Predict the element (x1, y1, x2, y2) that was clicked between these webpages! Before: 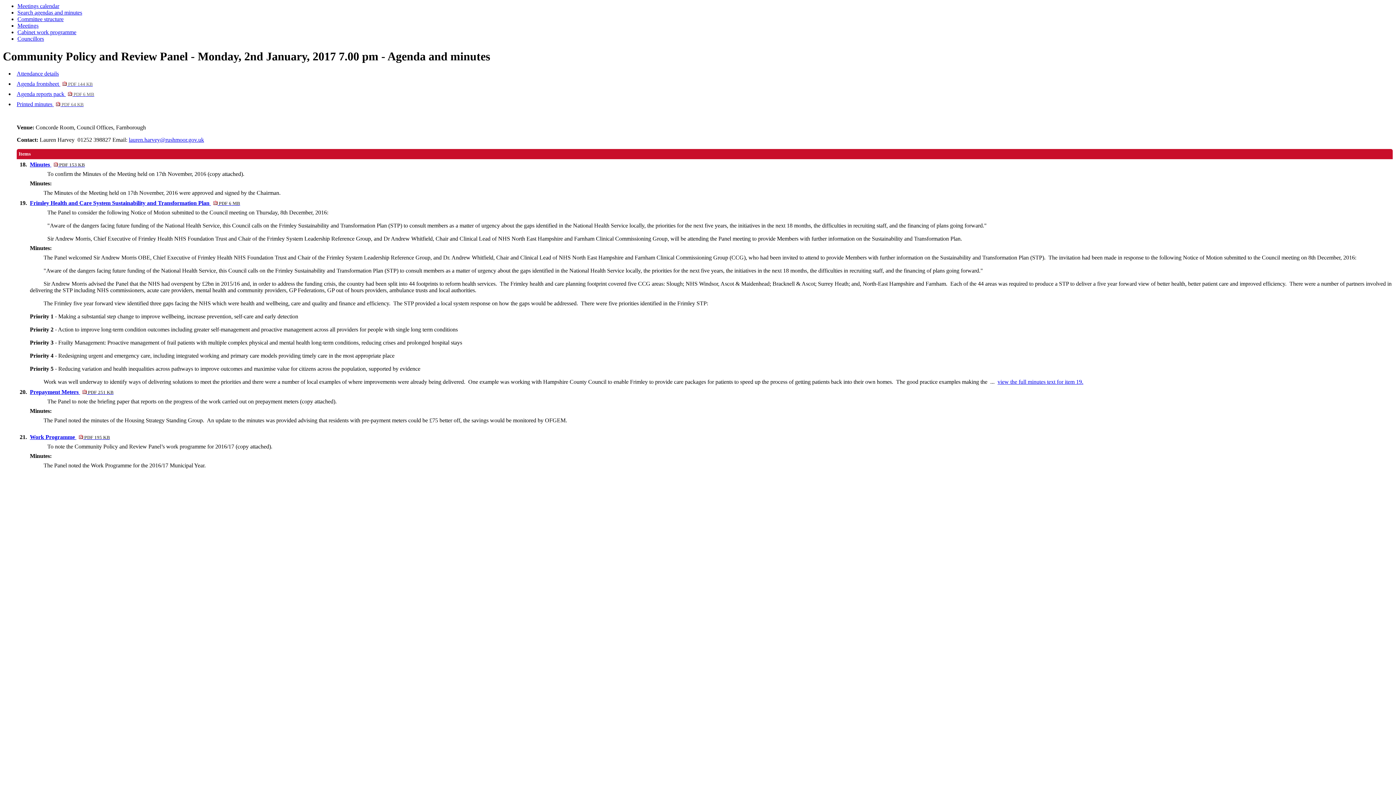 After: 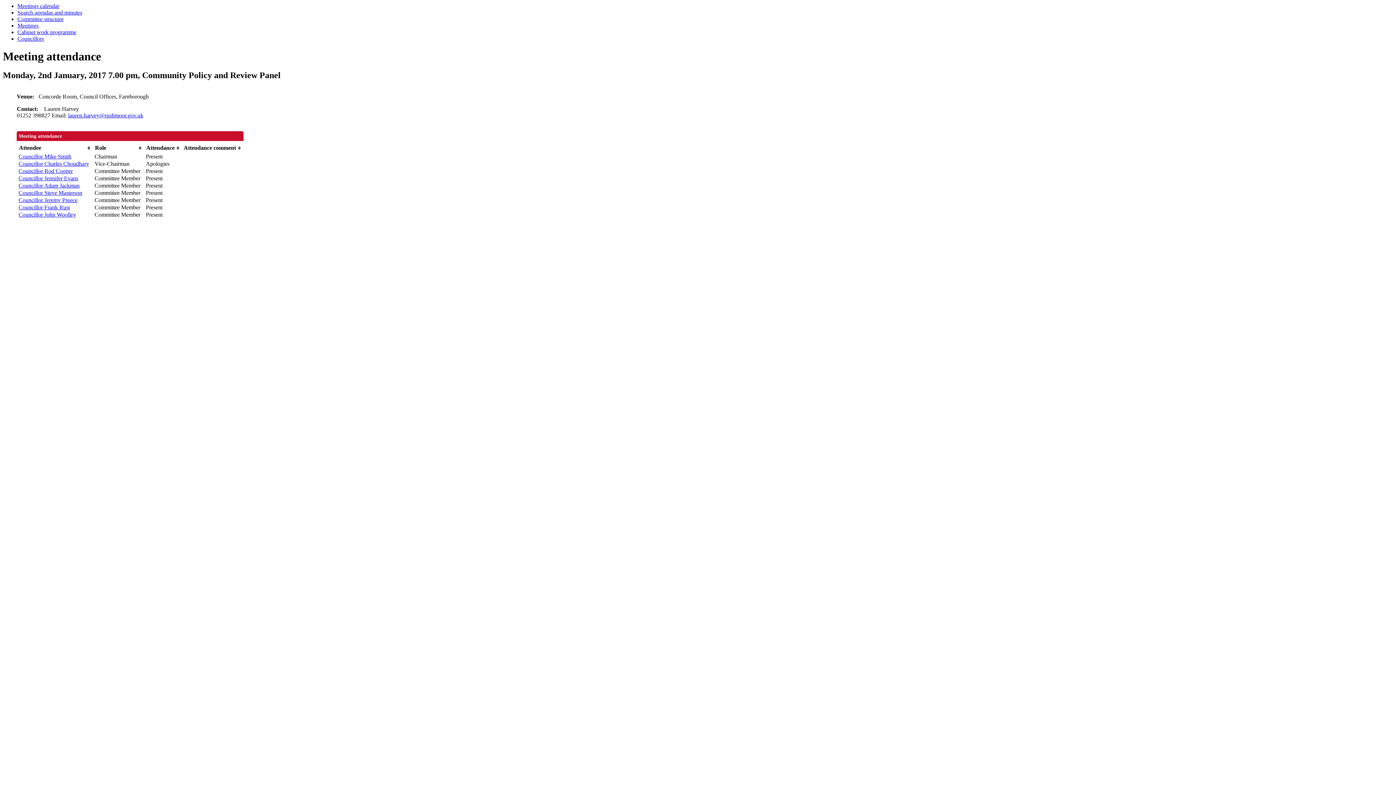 Action: bbox: (16, 70, 58, 76) label: Attendance details